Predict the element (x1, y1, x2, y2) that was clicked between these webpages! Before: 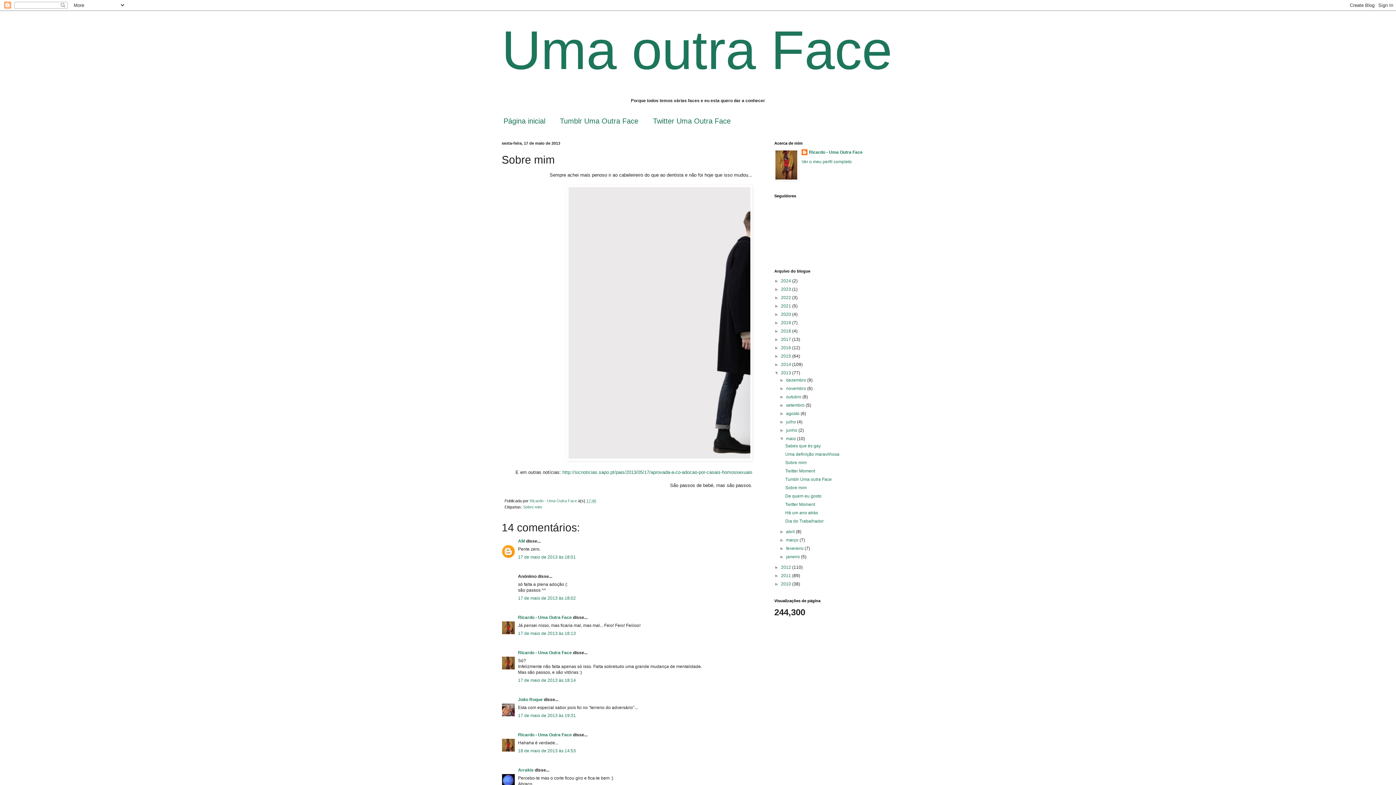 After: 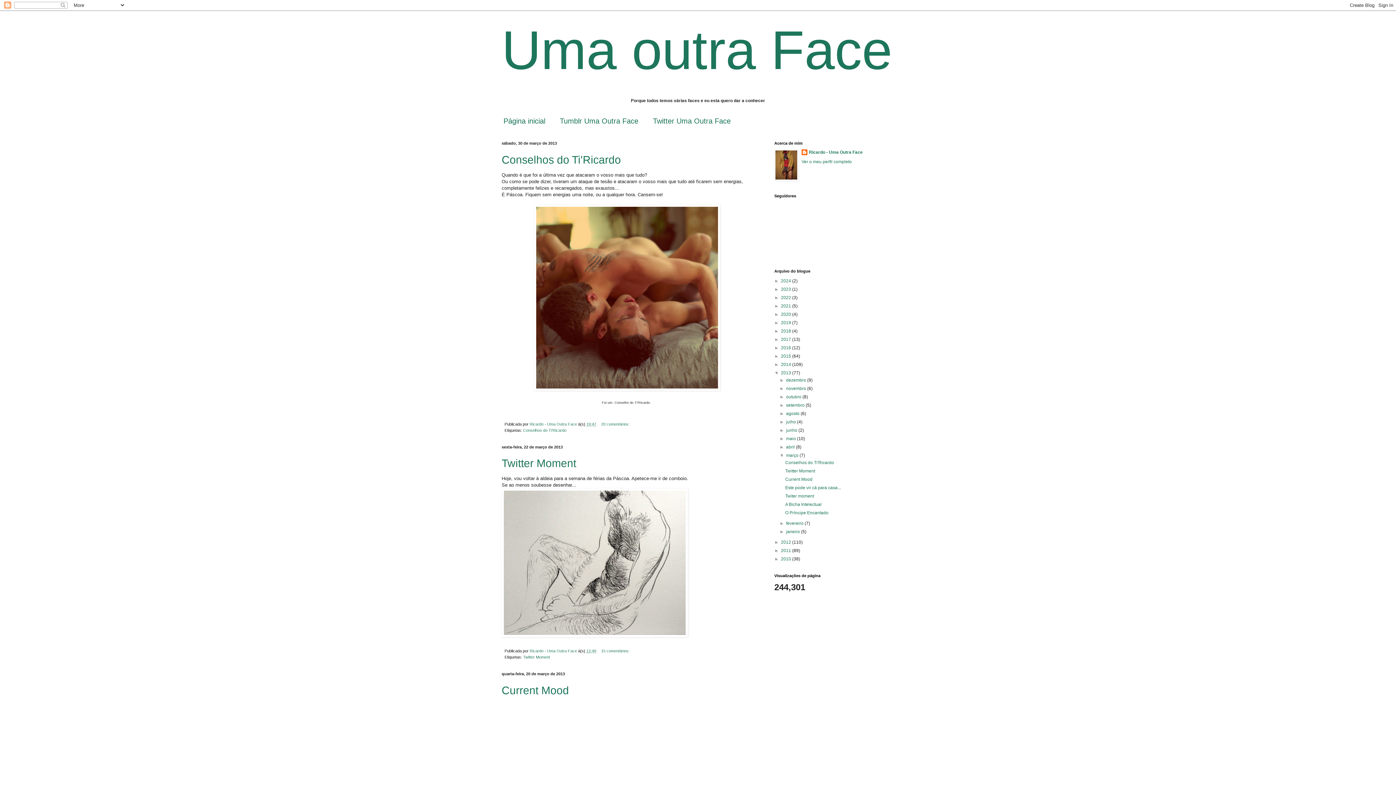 Action: label: março  bbox: (786, 537, 799, 542)